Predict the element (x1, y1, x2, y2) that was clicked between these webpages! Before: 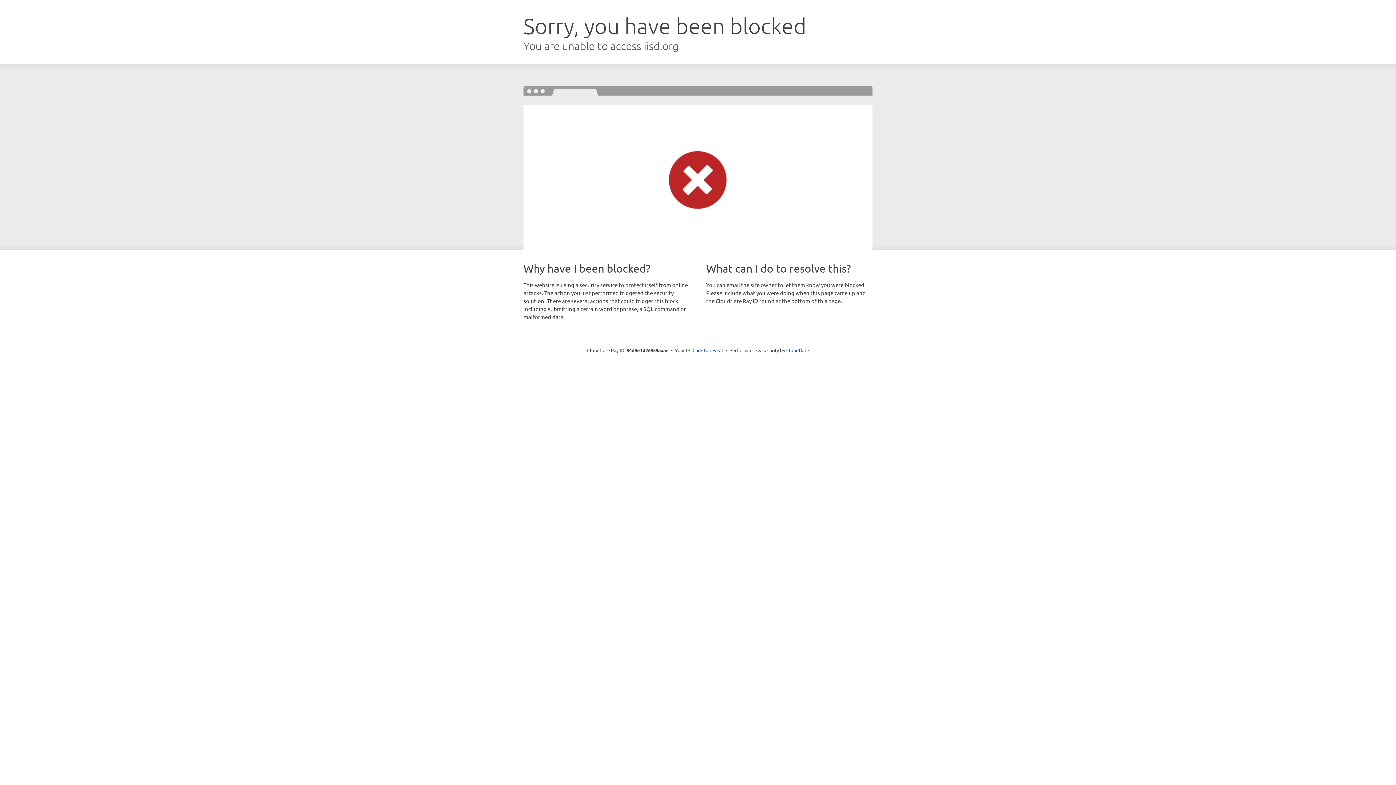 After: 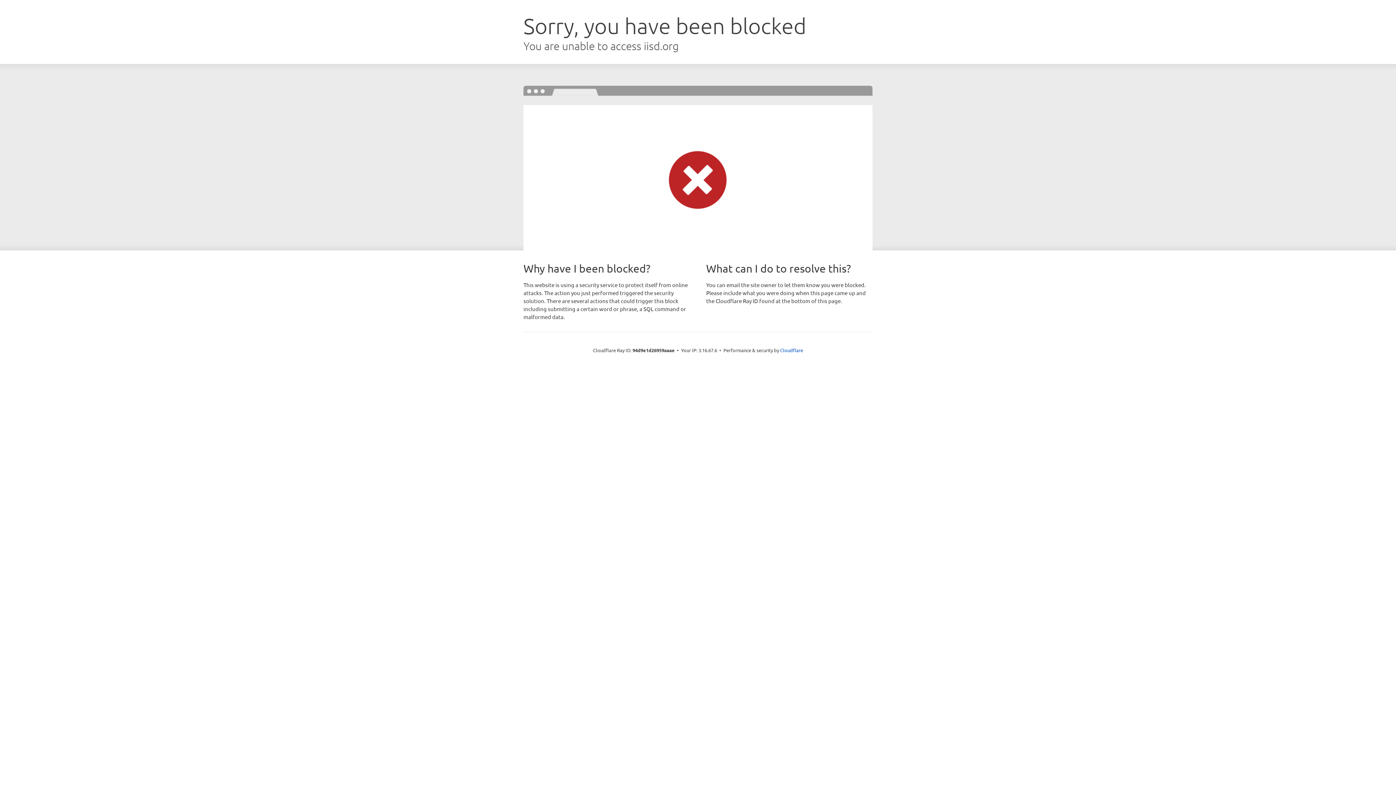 Action: bbox: (692, 346, 723, 353) label: Click to reveal